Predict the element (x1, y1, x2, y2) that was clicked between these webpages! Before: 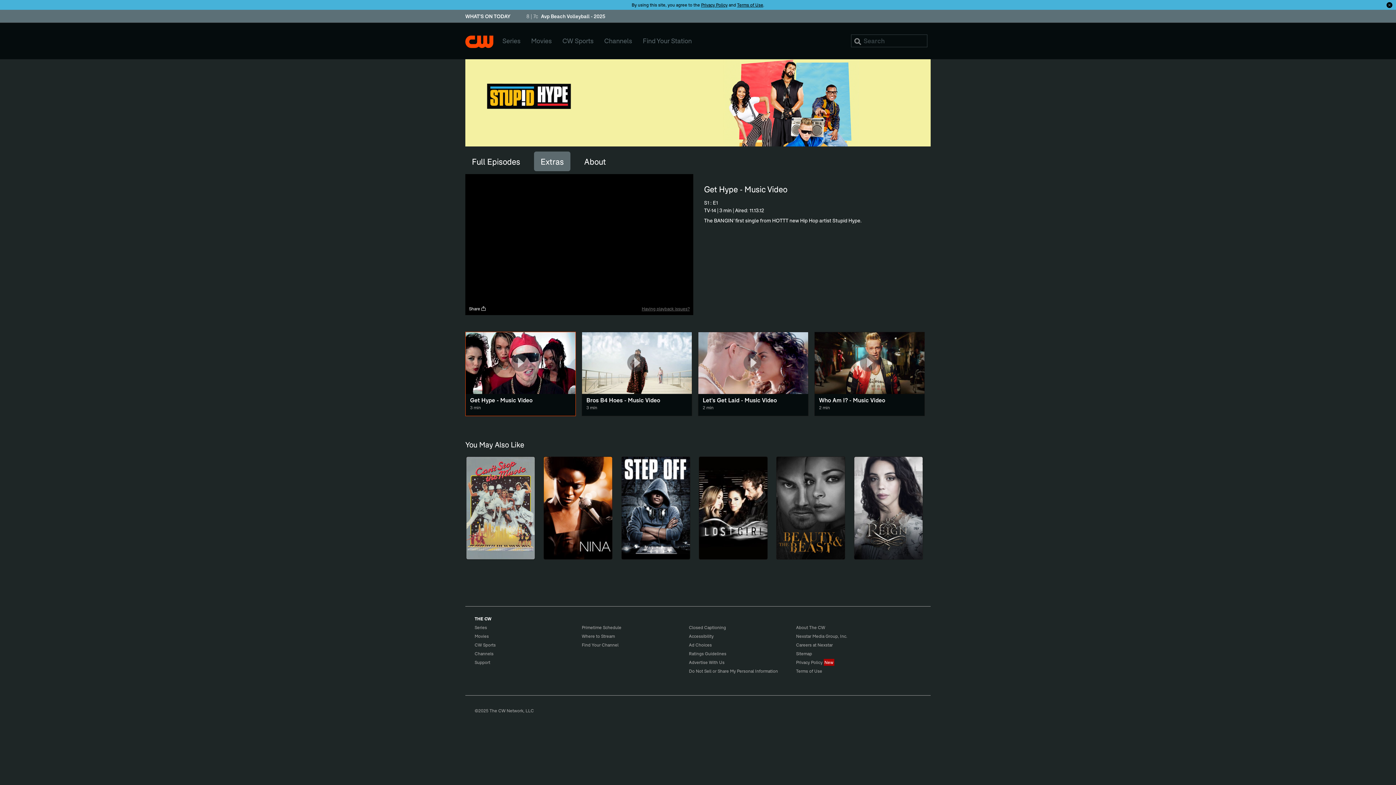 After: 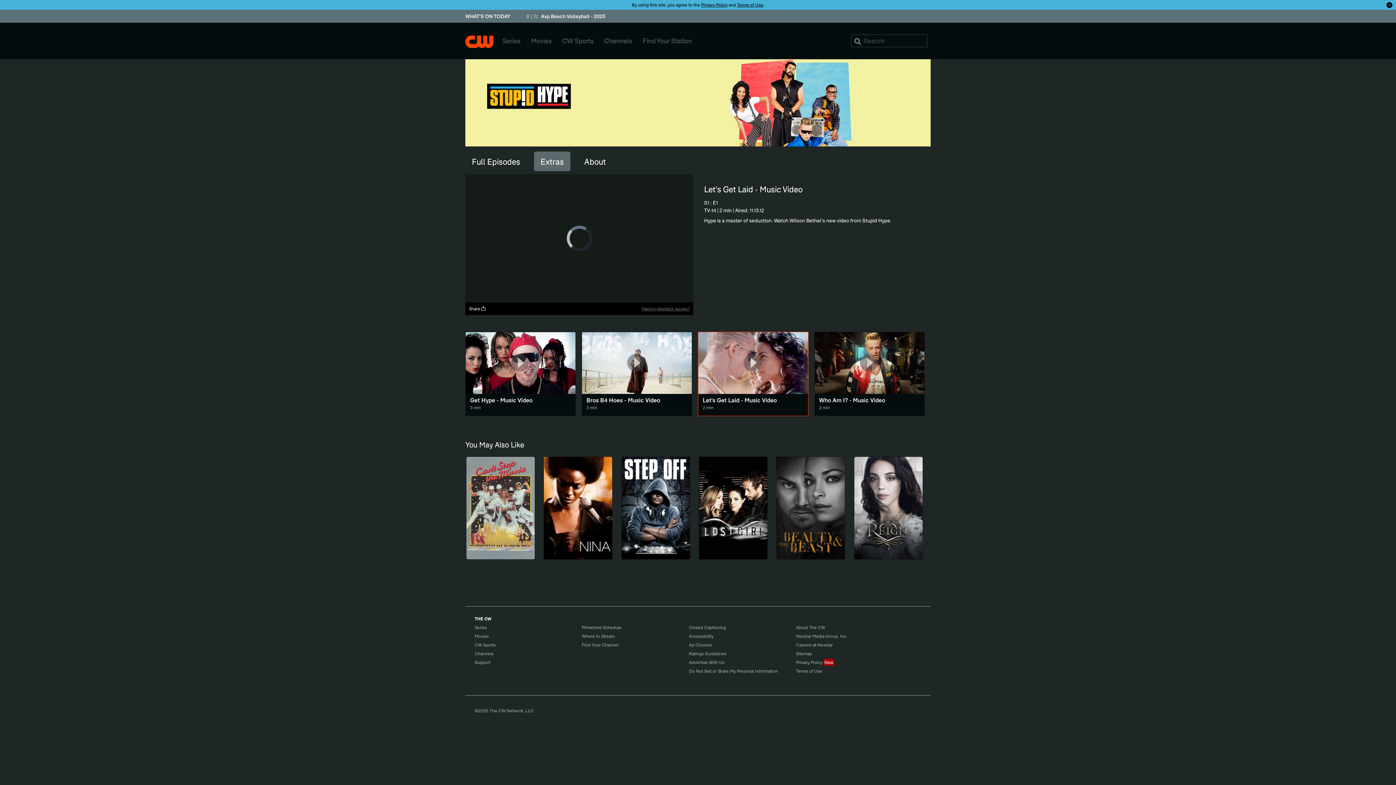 Action: label: Let's Get Laid - Music Video

2 min bbox: (698, 332, 808, 416)